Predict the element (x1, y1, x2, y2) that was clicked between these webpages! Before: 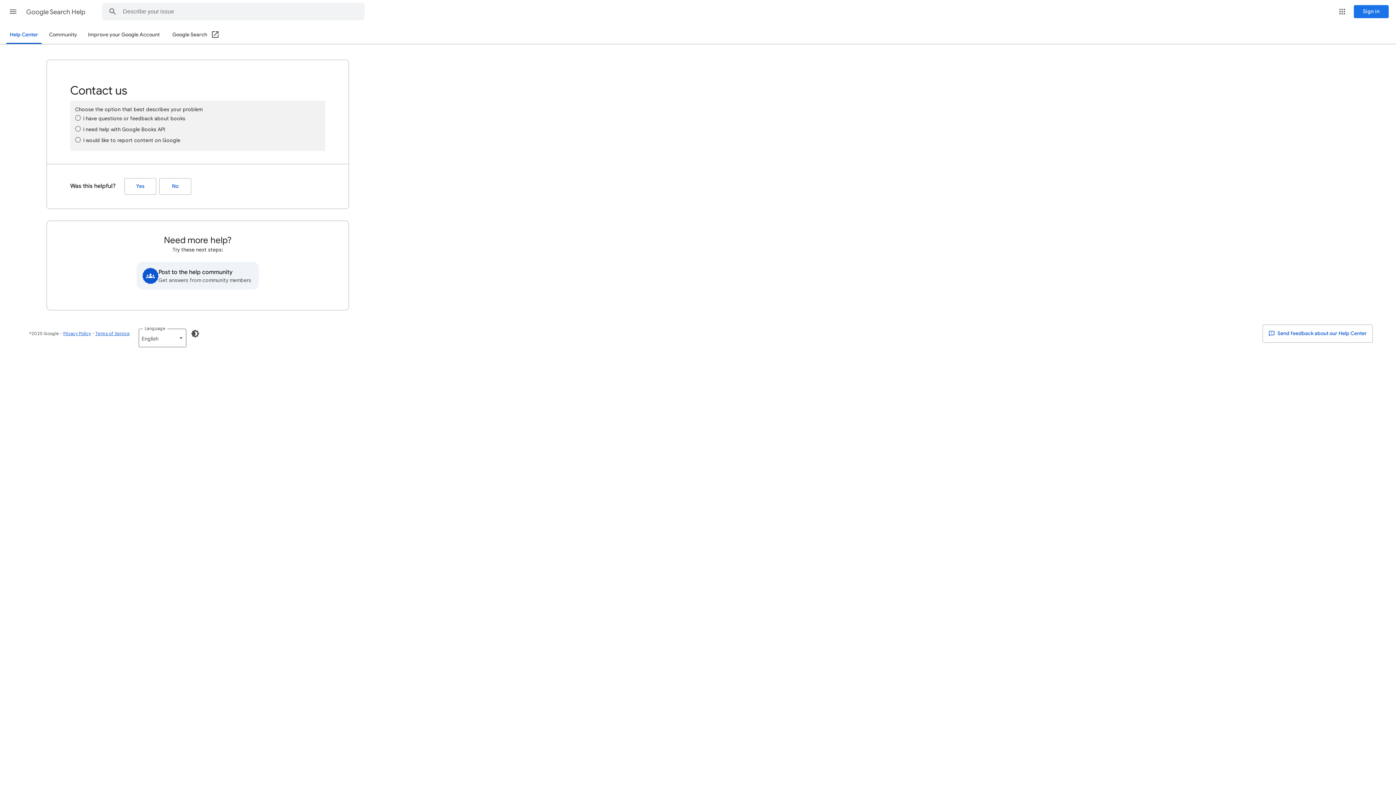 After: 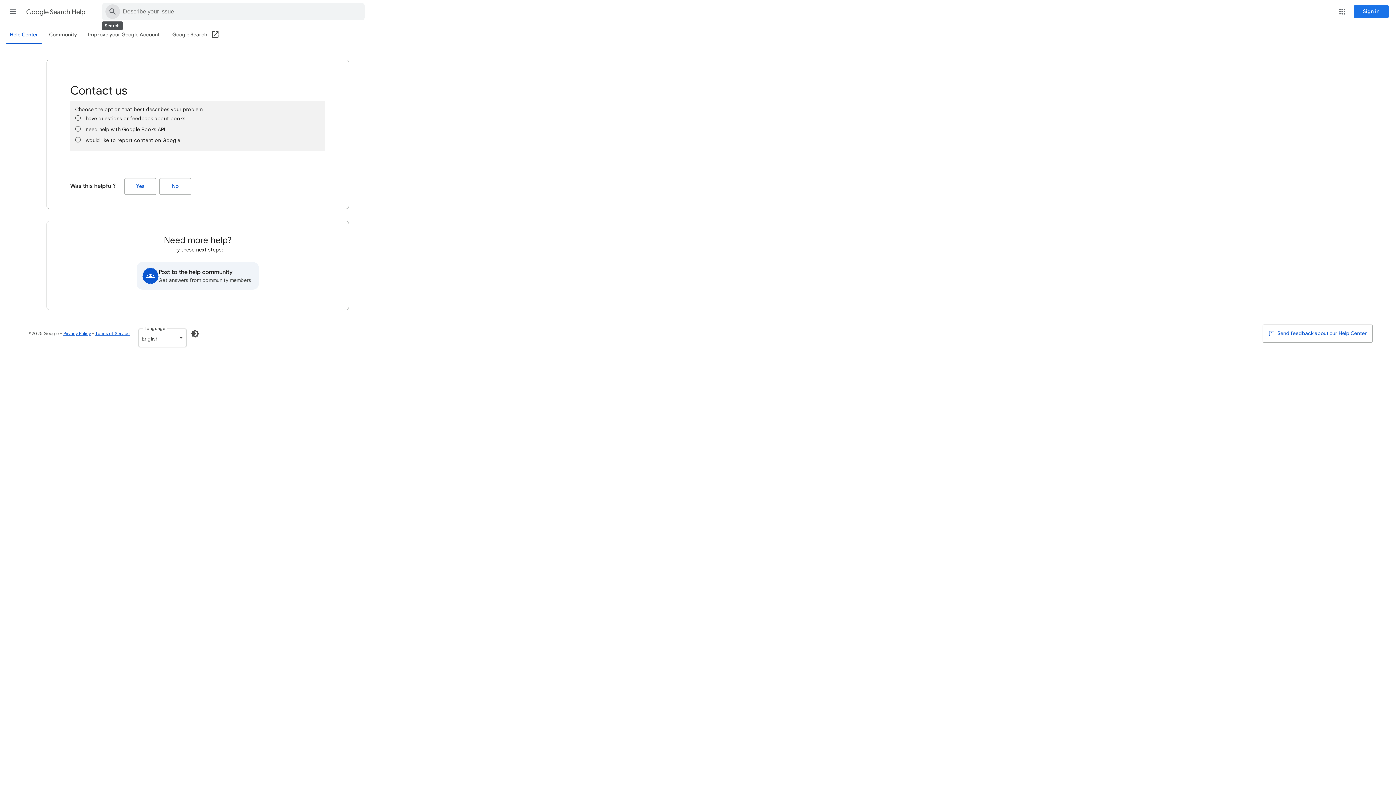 Action: bbox: (102, 3, 122, 20) label: Search Help Center